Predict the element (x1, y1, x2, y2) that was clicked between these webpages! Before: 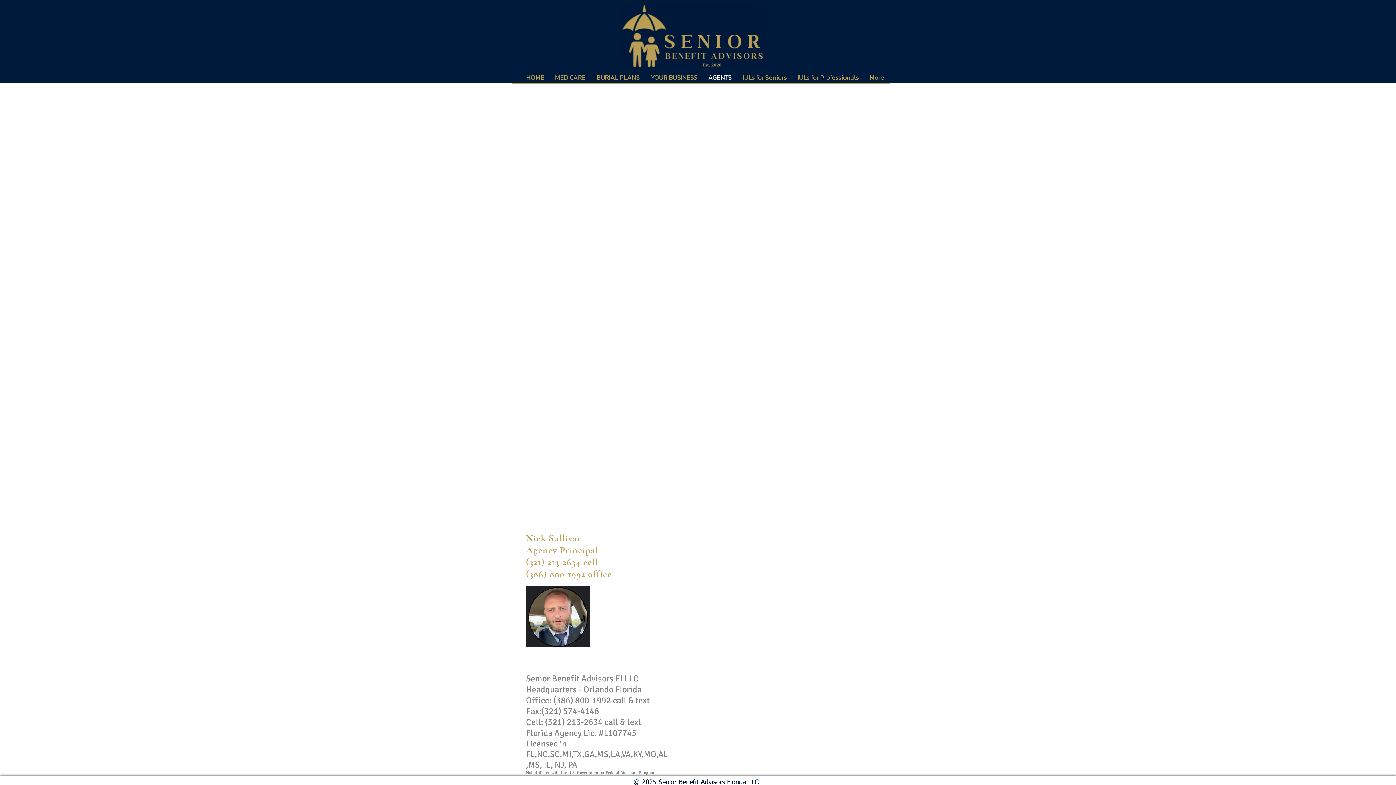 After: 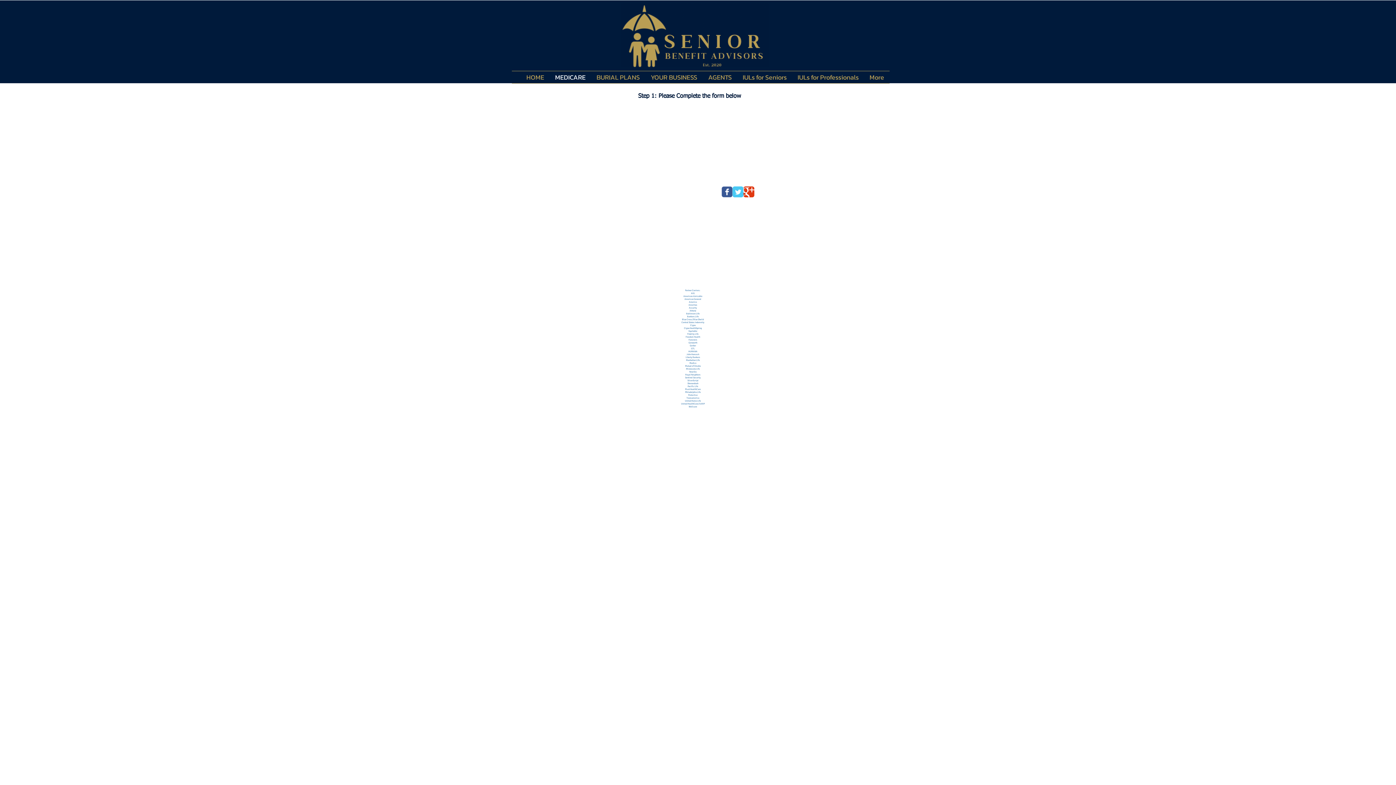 Action: label: MEDICARE bbox: (549, 71, 591, 83)